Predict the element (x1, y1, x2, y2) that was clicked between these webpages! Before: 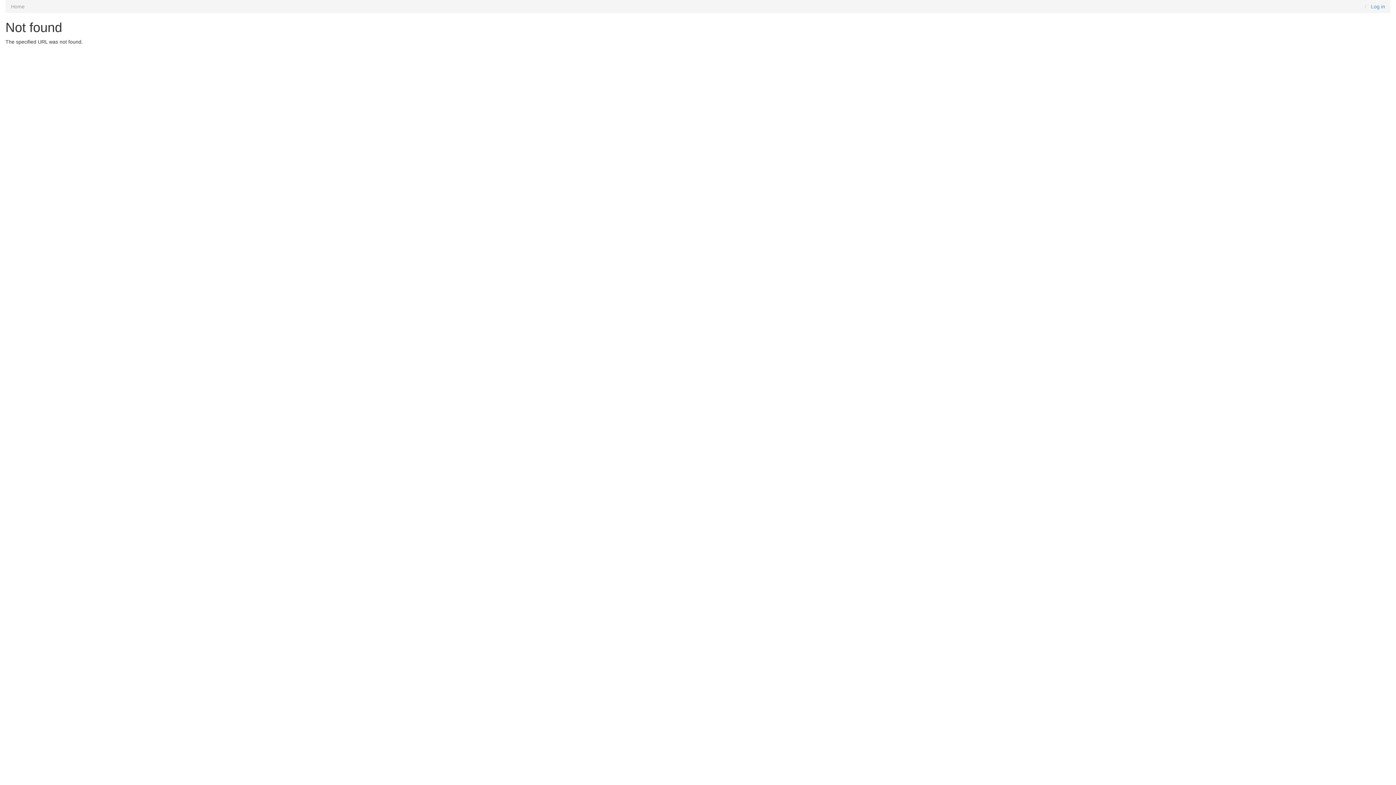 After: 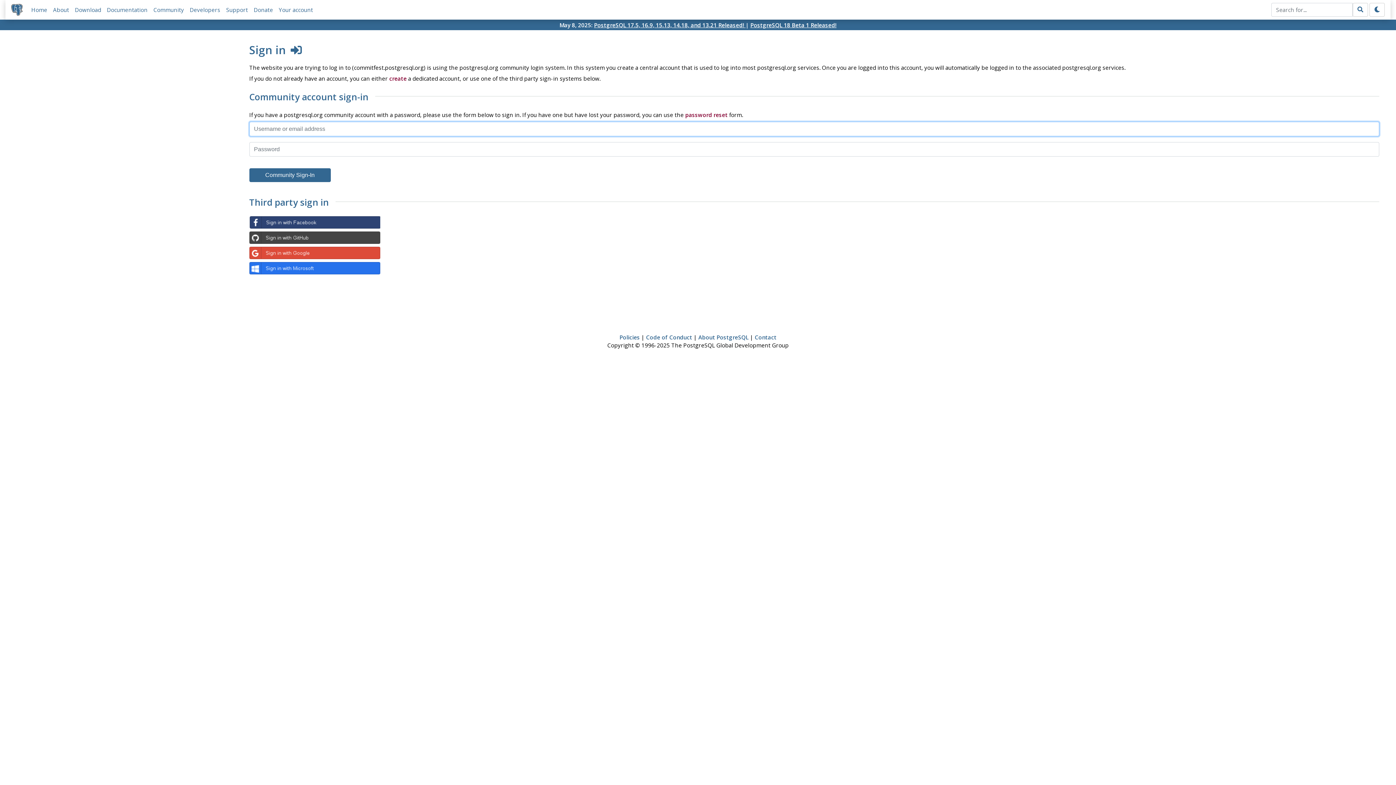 Action: bbox: (1371, 3, 1385, 9) label: Log in